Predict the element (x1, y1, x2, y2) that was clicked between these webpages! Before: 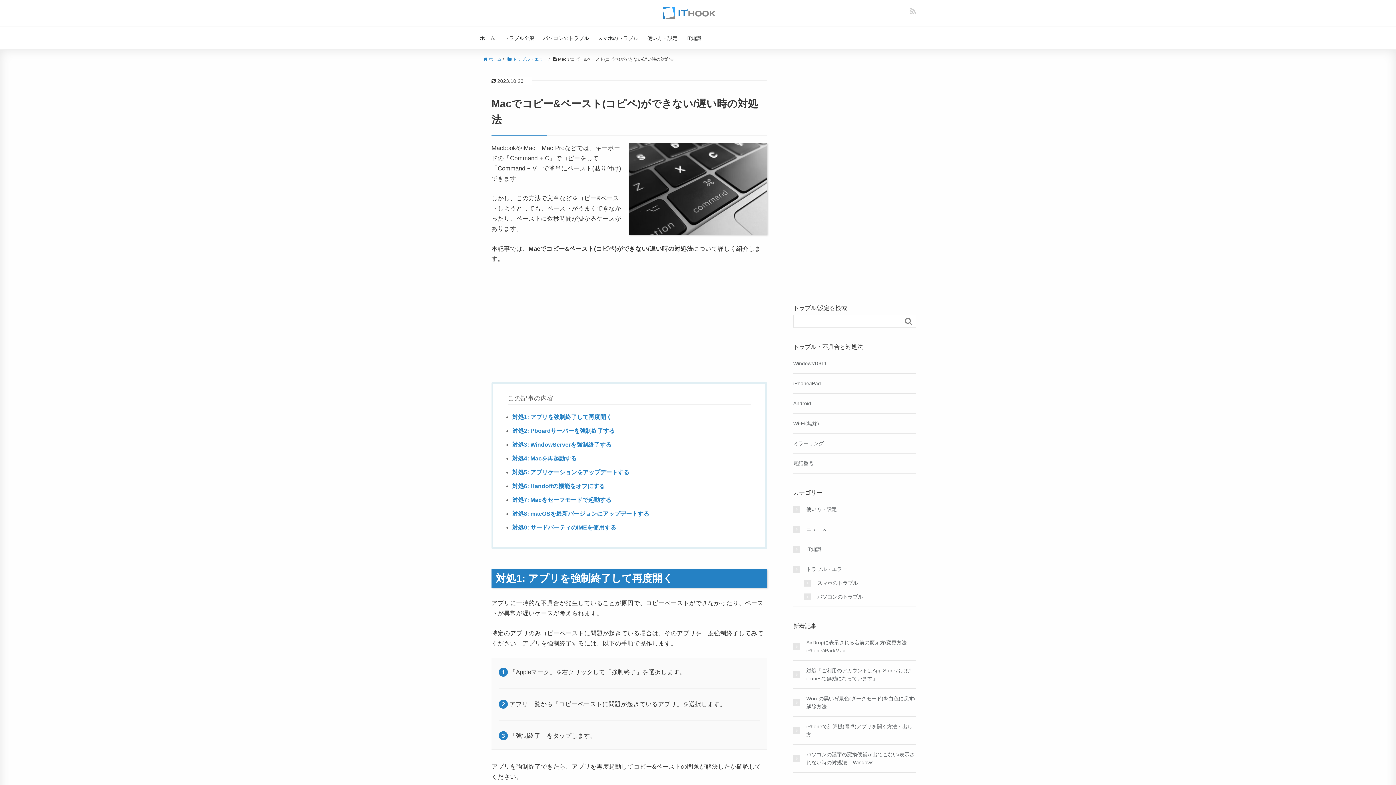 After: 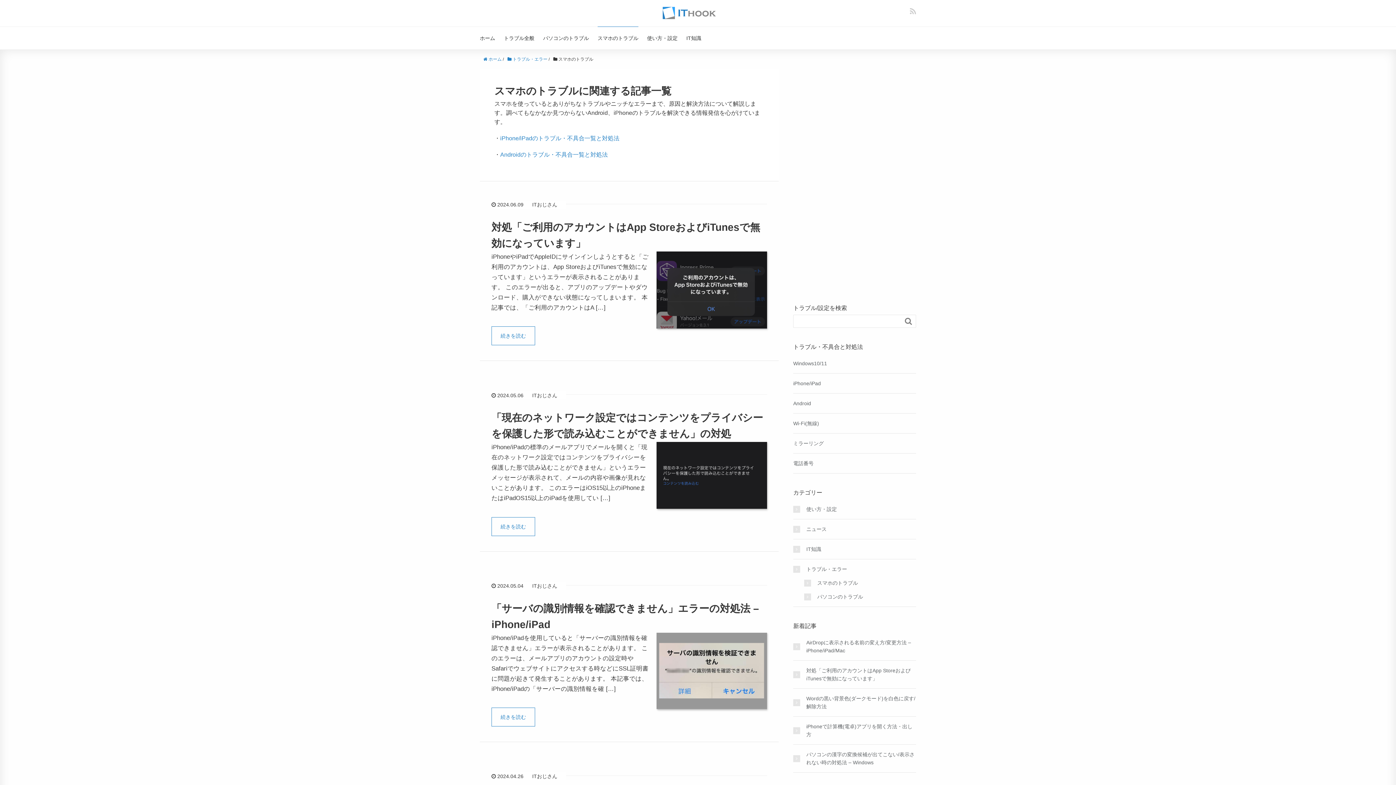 Action: label: スマホのトラブル bbox: (597, 26, 638, 49)